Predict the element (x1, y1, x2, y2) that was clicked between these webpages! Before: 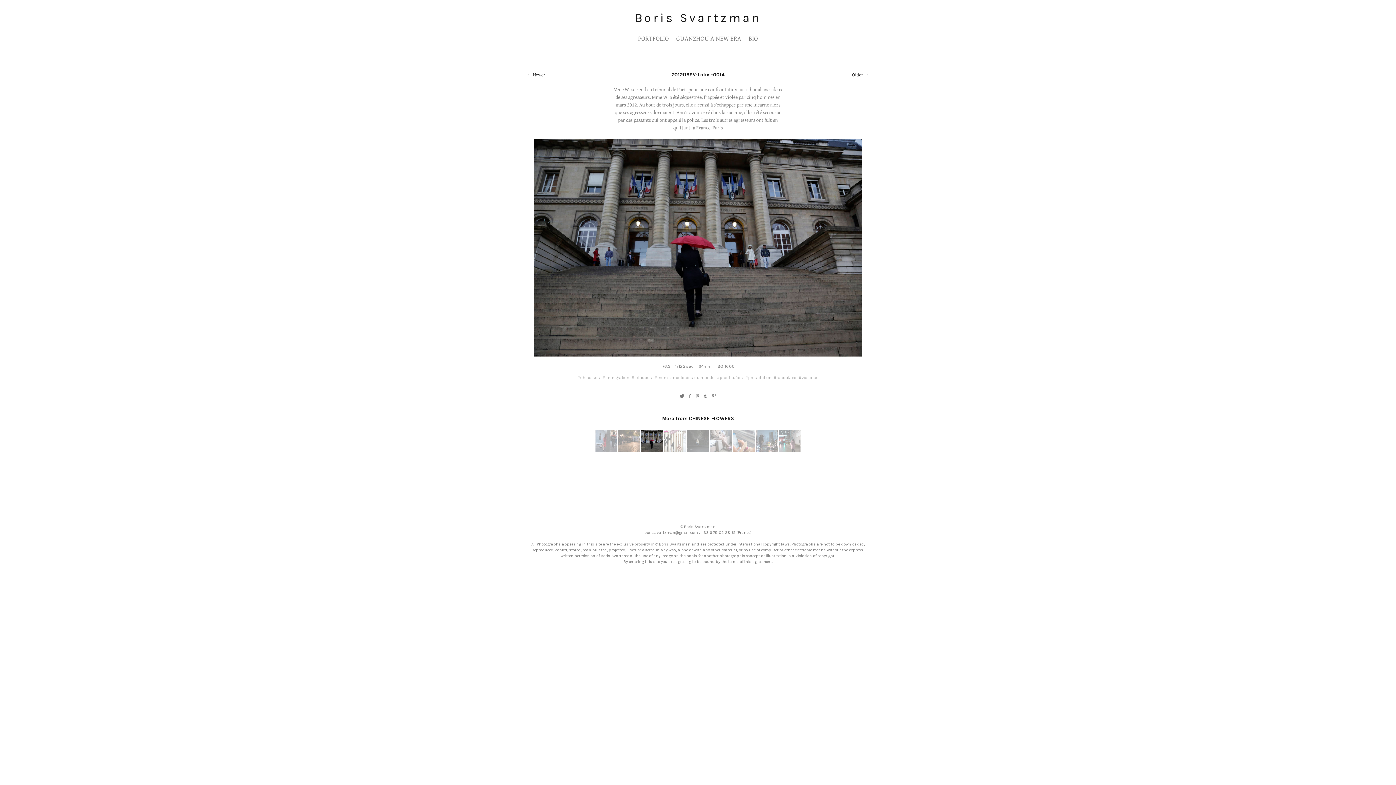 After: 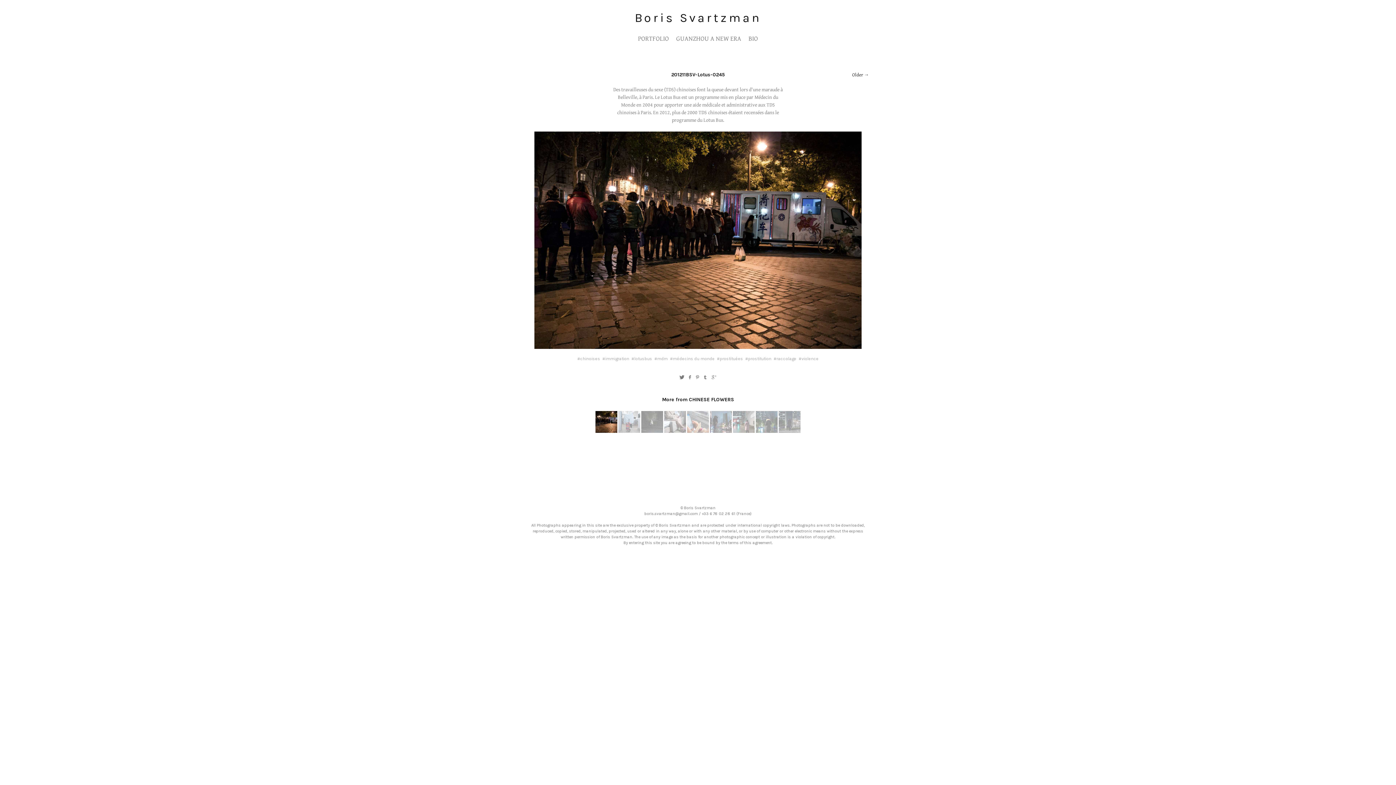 Action: bbox: (618, 447, 640, 453)